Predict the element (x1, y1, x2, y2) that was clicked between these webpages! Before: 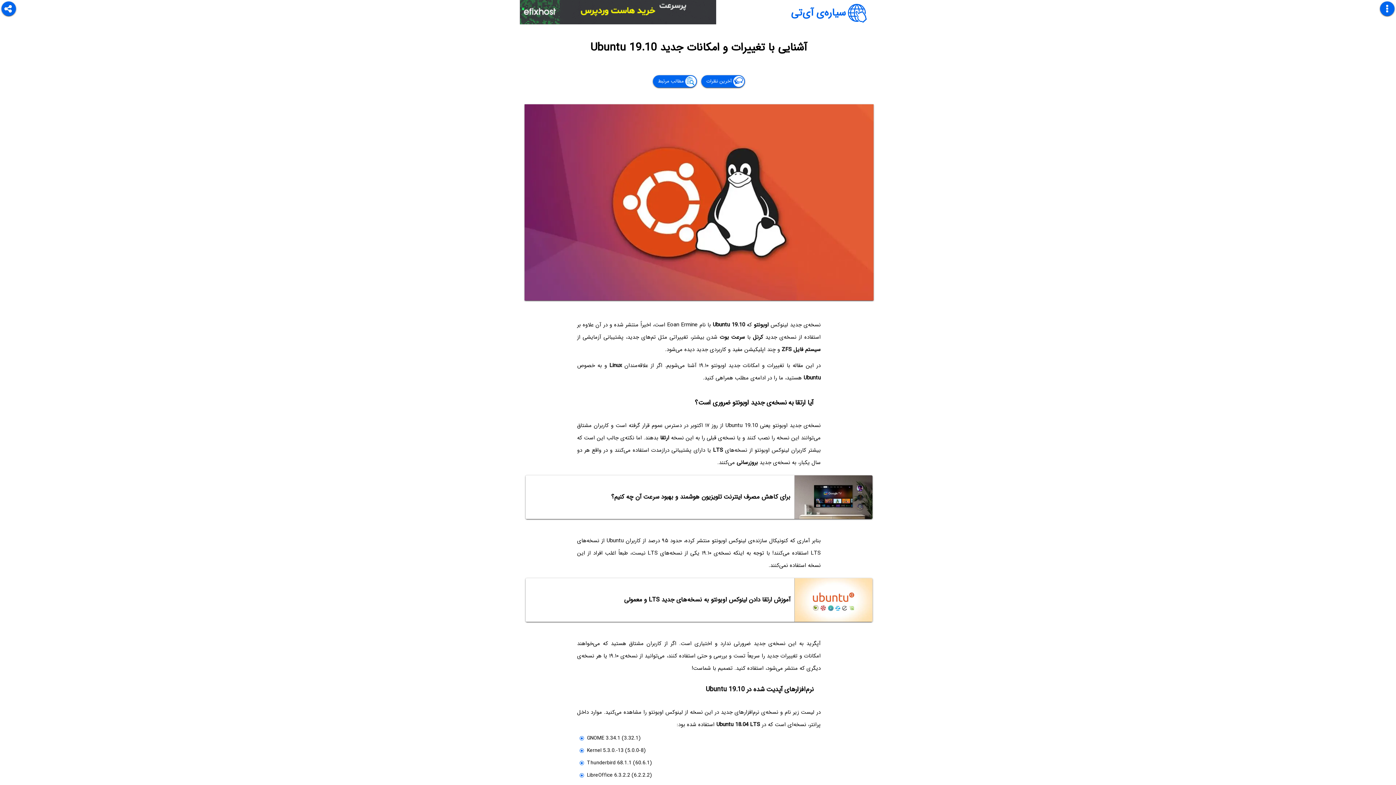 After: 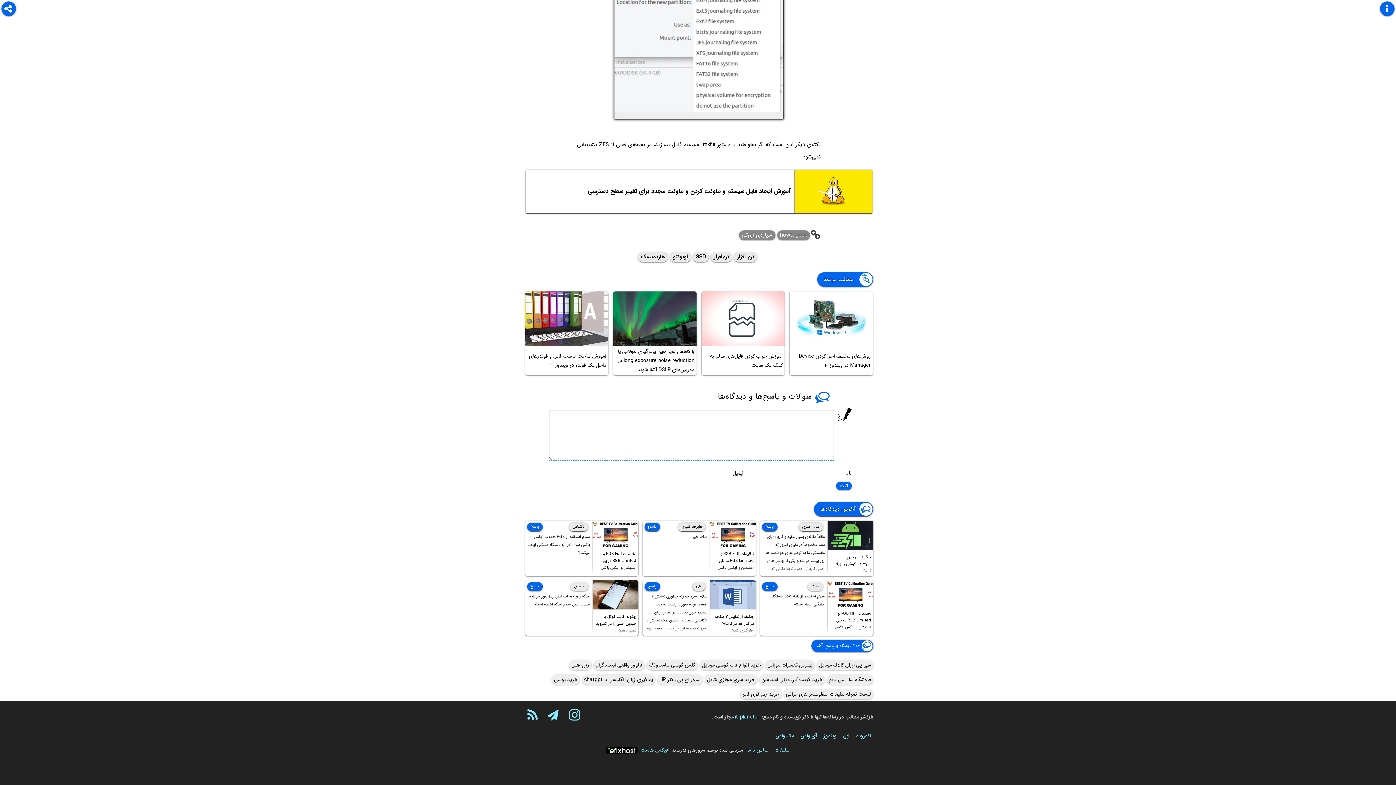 Action: label: آخرین نظرات bbox: (701, 75, 745, 87)